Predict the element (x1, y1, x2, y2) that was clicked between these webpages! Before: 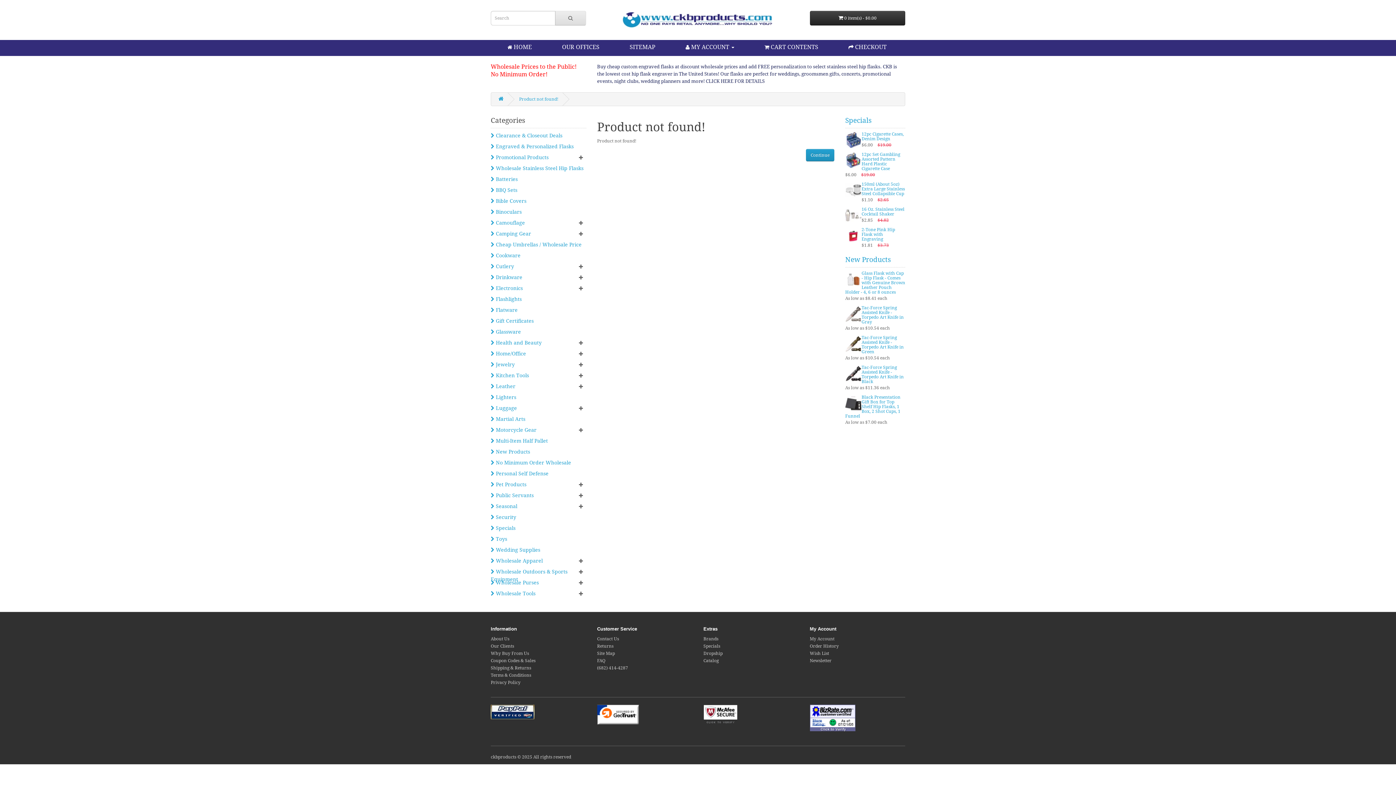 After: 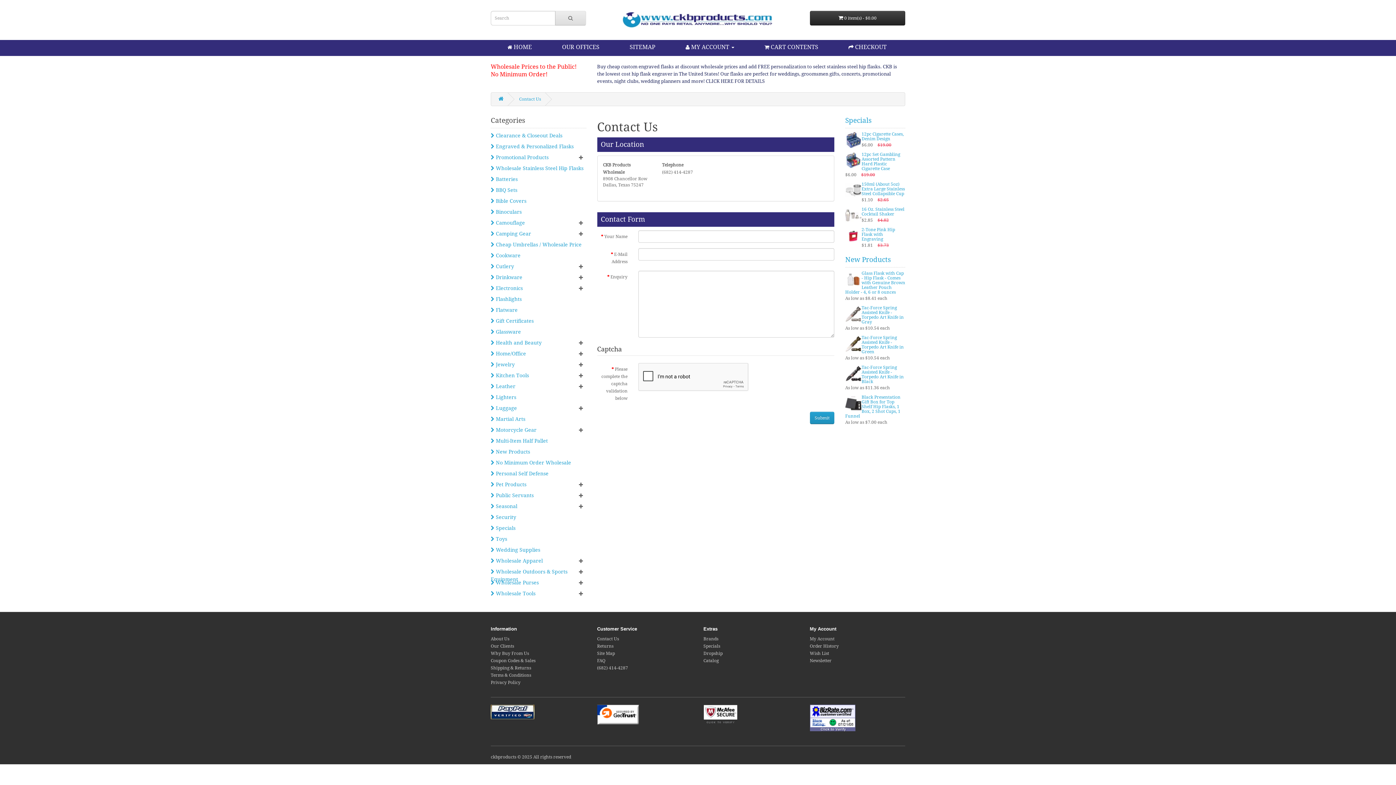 Action: label: Contact Us bbox: (597, 636, 619, 641)